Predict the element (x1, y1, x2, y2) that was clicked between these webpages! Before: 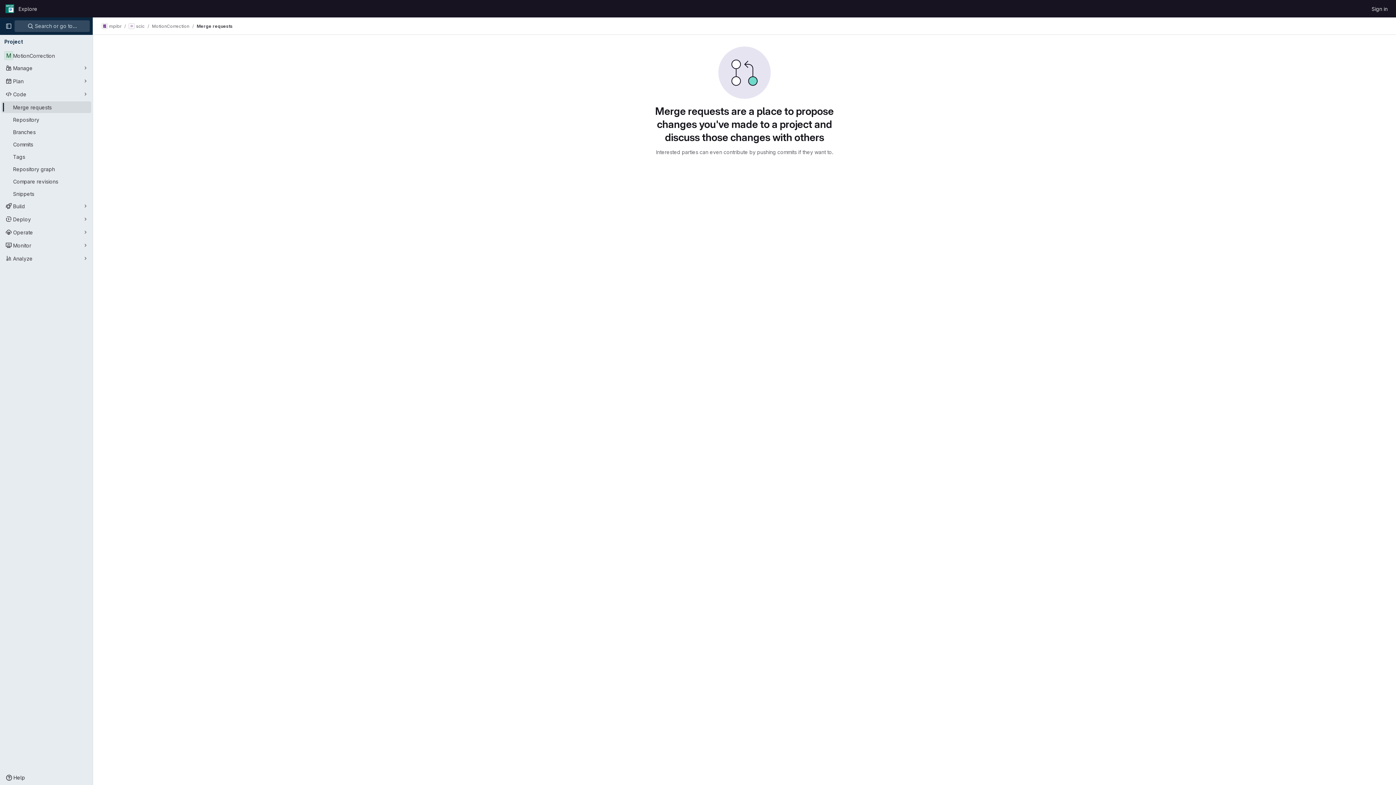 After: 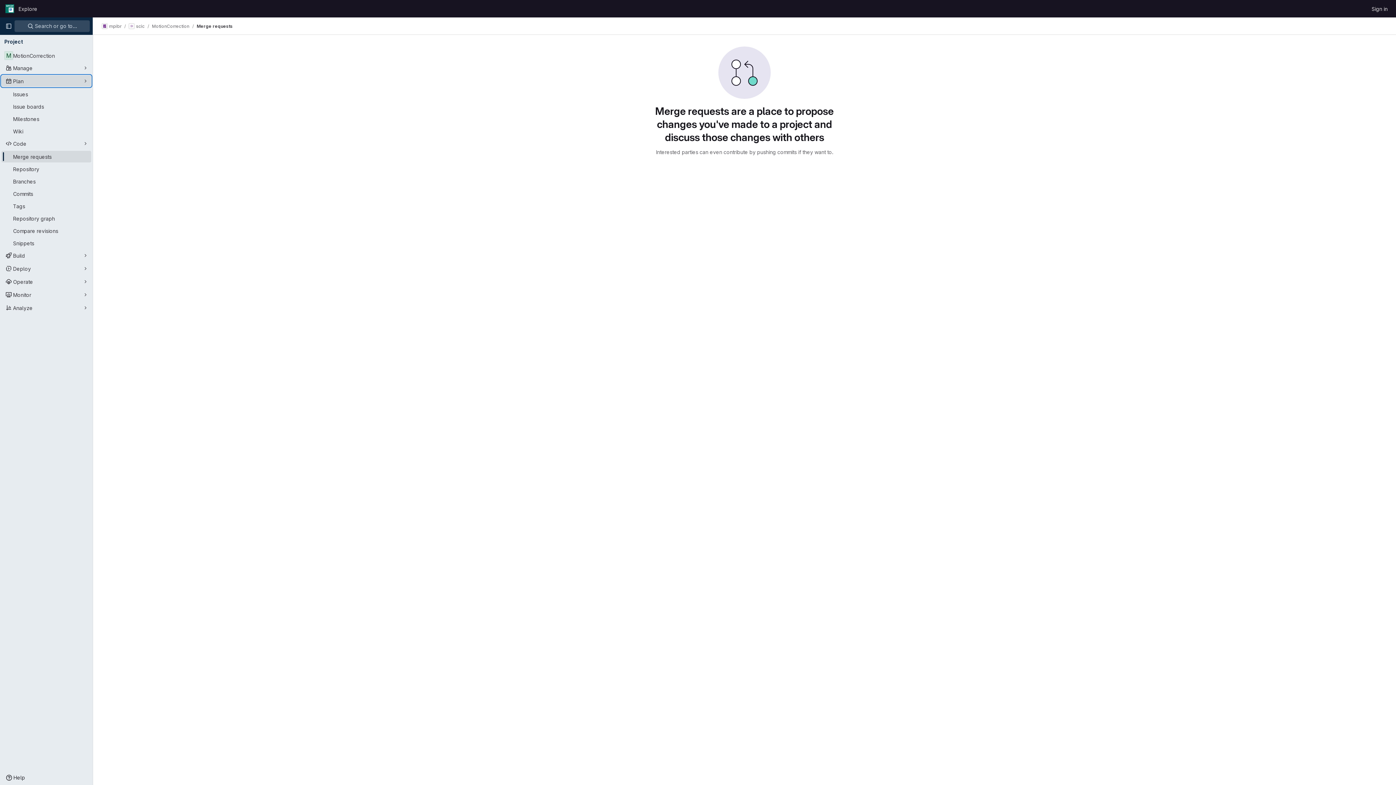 Action: label: Plan bbox: (1, 75, 91, 86)